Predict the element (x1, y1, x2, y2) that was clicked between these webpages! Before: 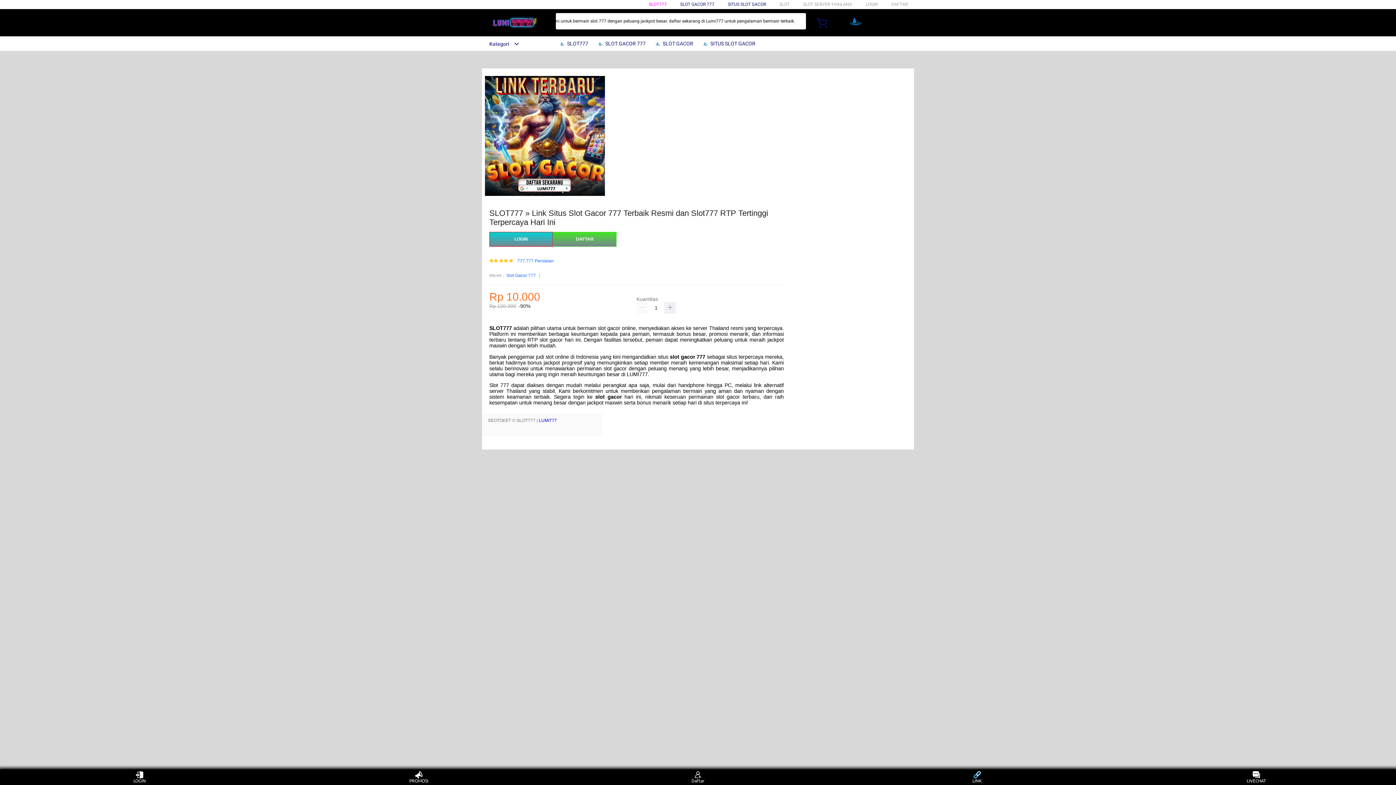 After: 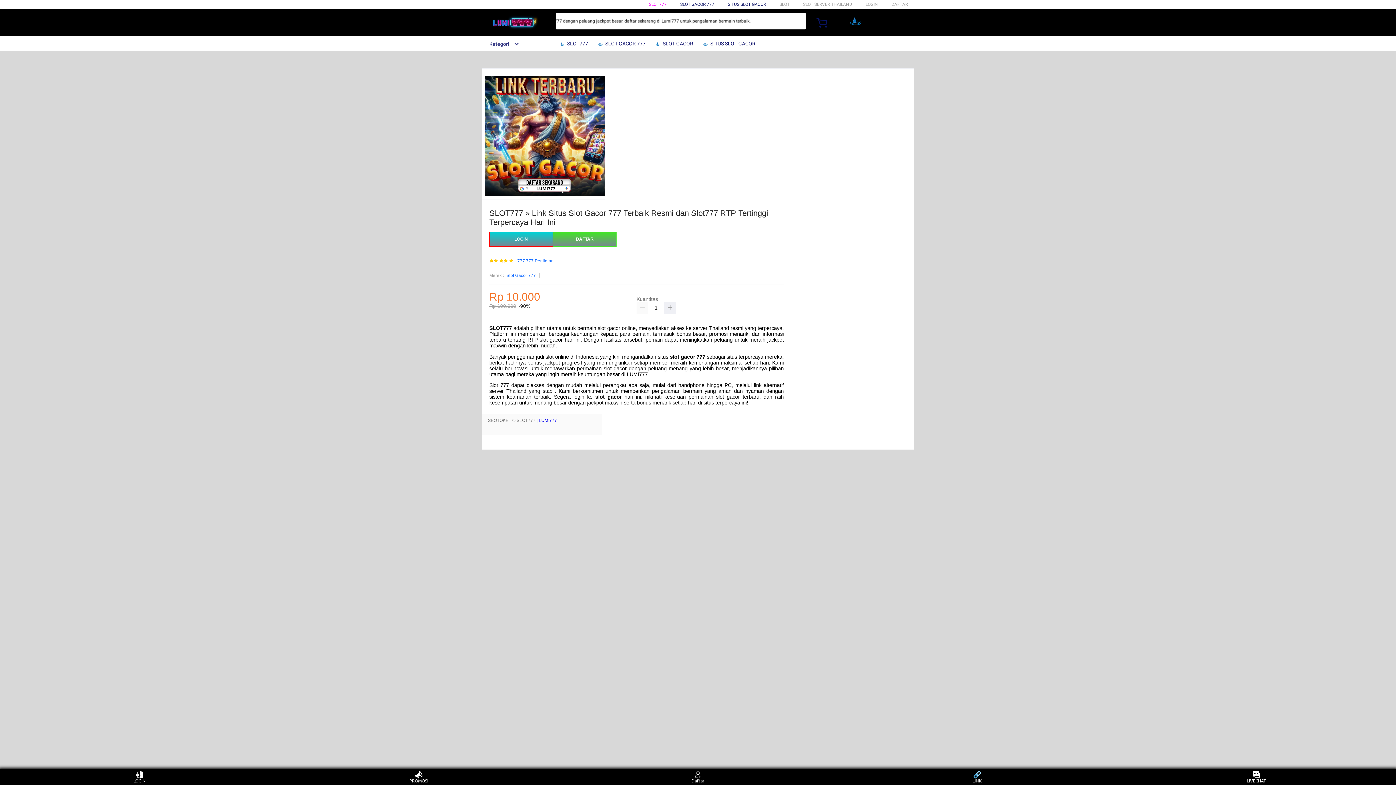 Action: bbox: (489, 325, 512, 331) label: SLOT777